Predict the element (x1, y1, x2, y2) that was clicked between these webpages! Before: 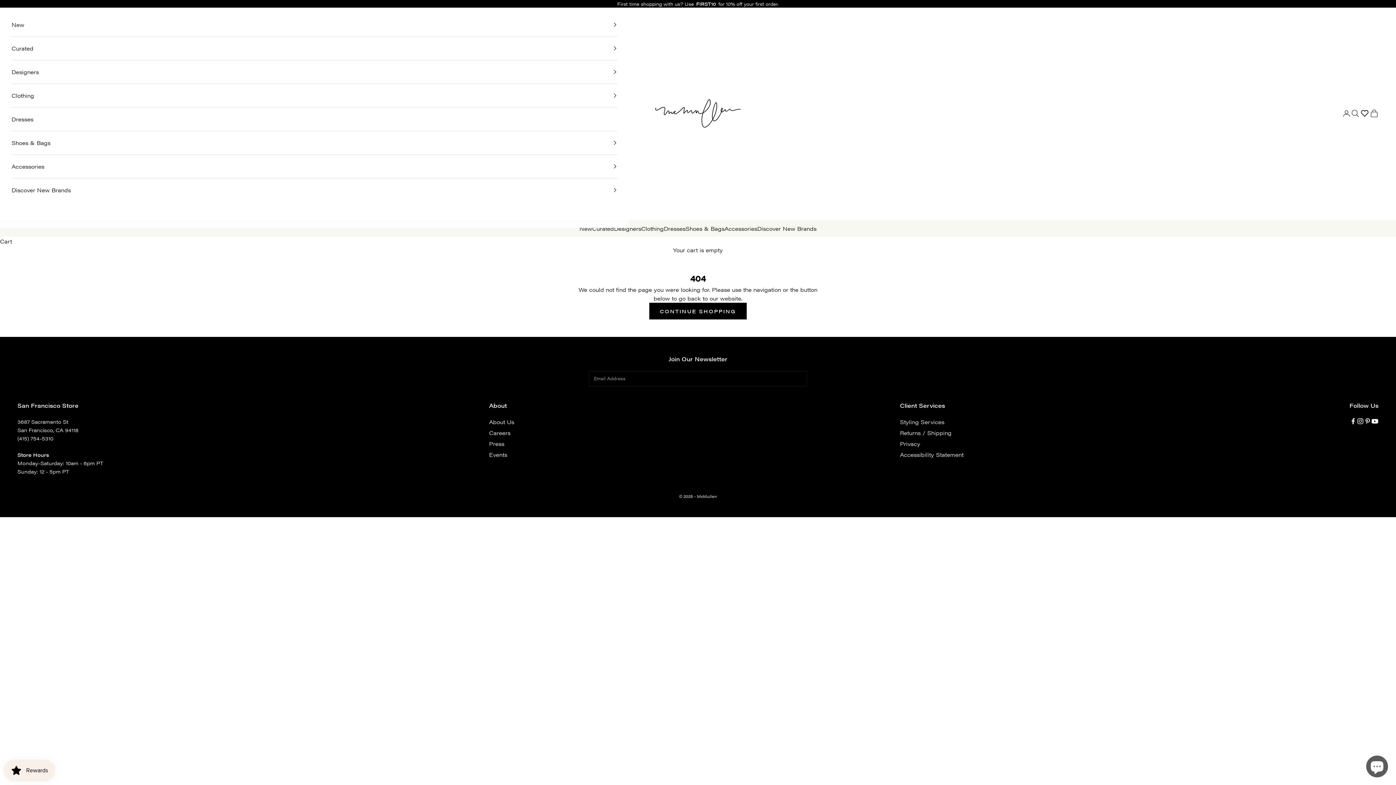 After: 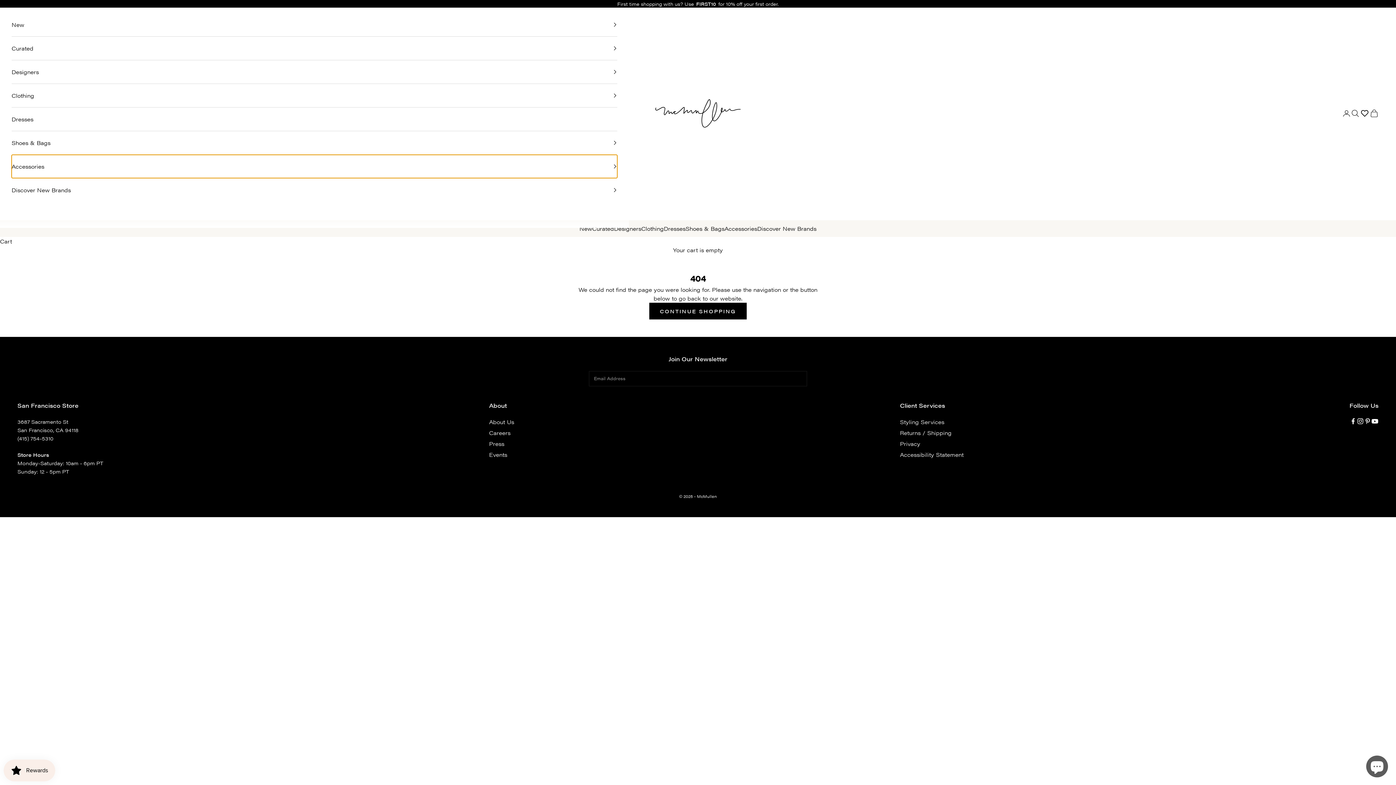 Action: label: Accessories bbox: (11, 154, 617, 178)